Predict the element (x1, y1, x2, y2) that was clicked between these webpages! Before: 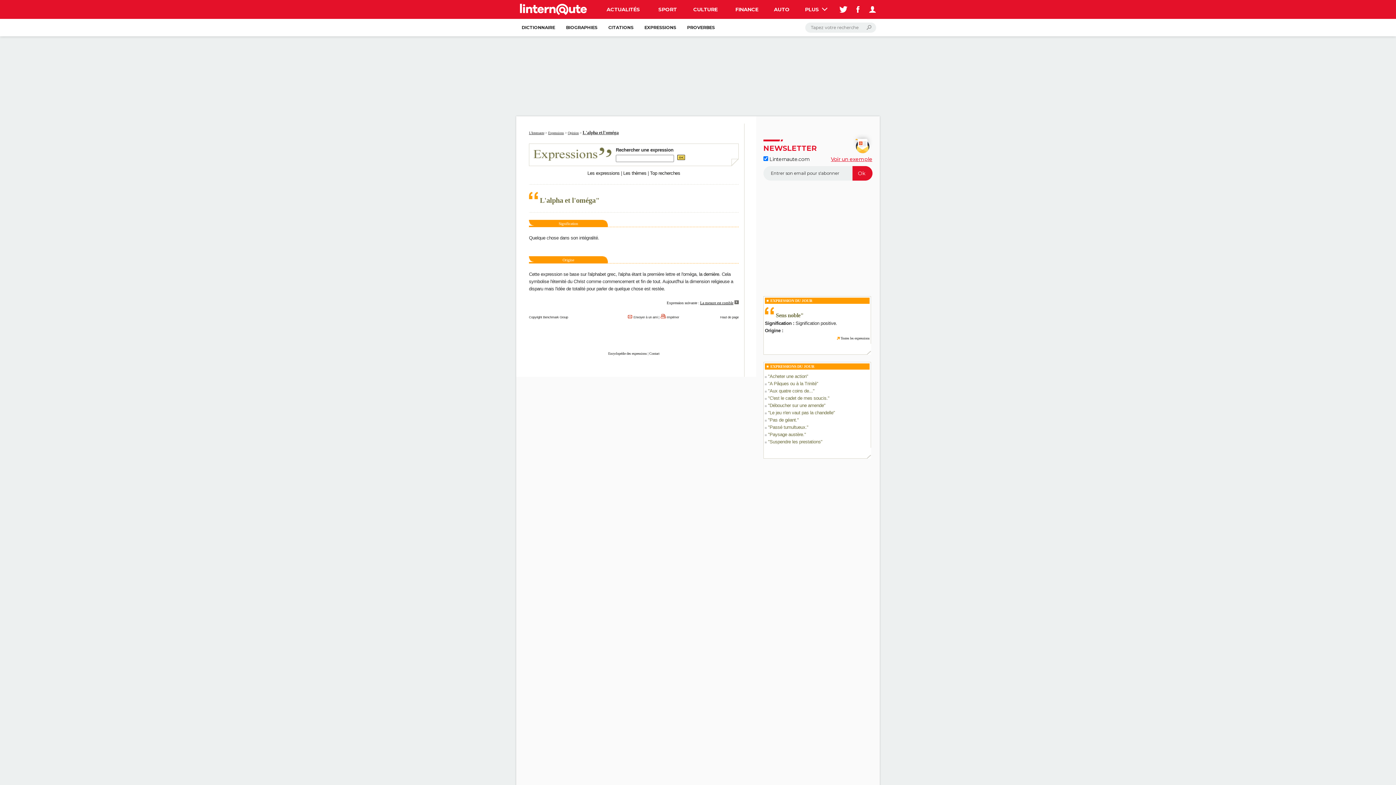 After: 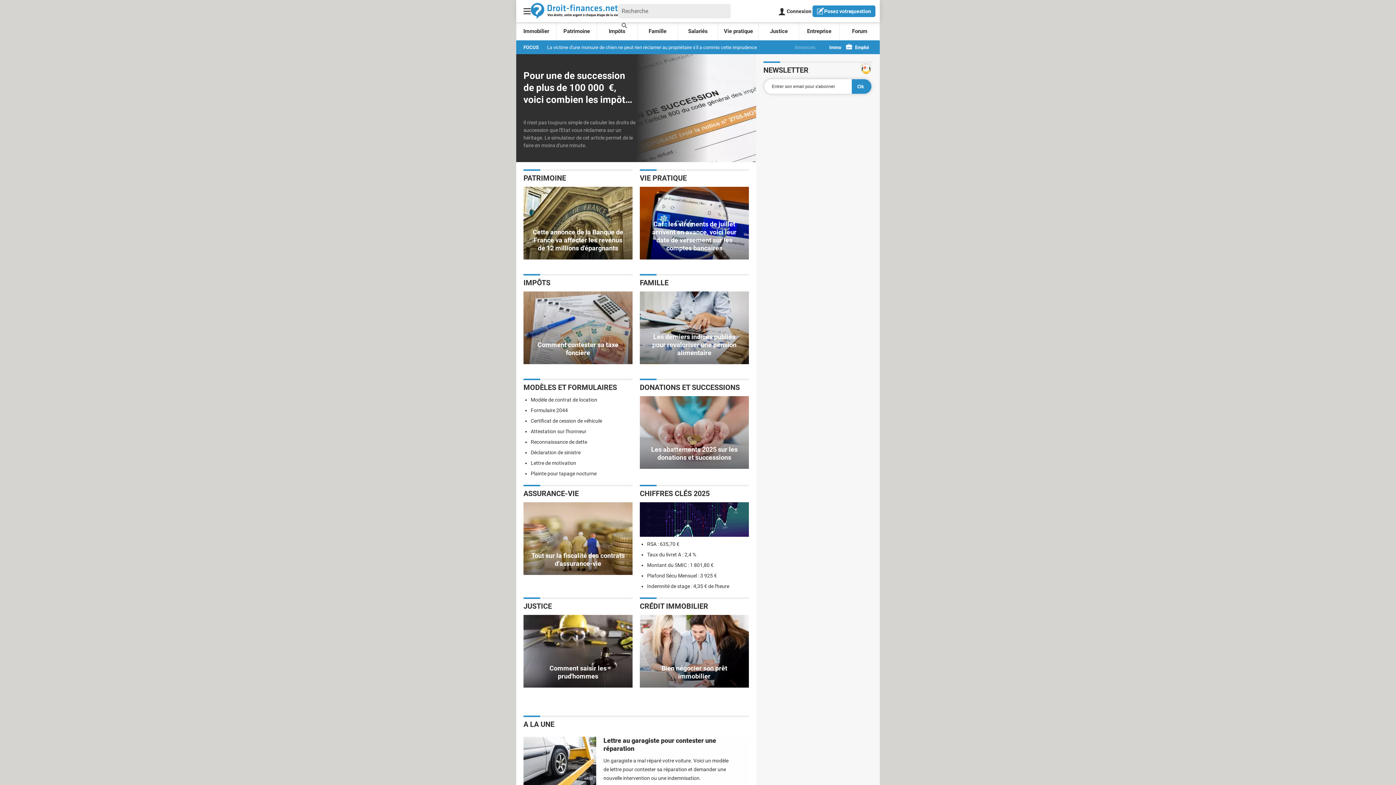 Action: bbox: (634, 528, 667, 546)